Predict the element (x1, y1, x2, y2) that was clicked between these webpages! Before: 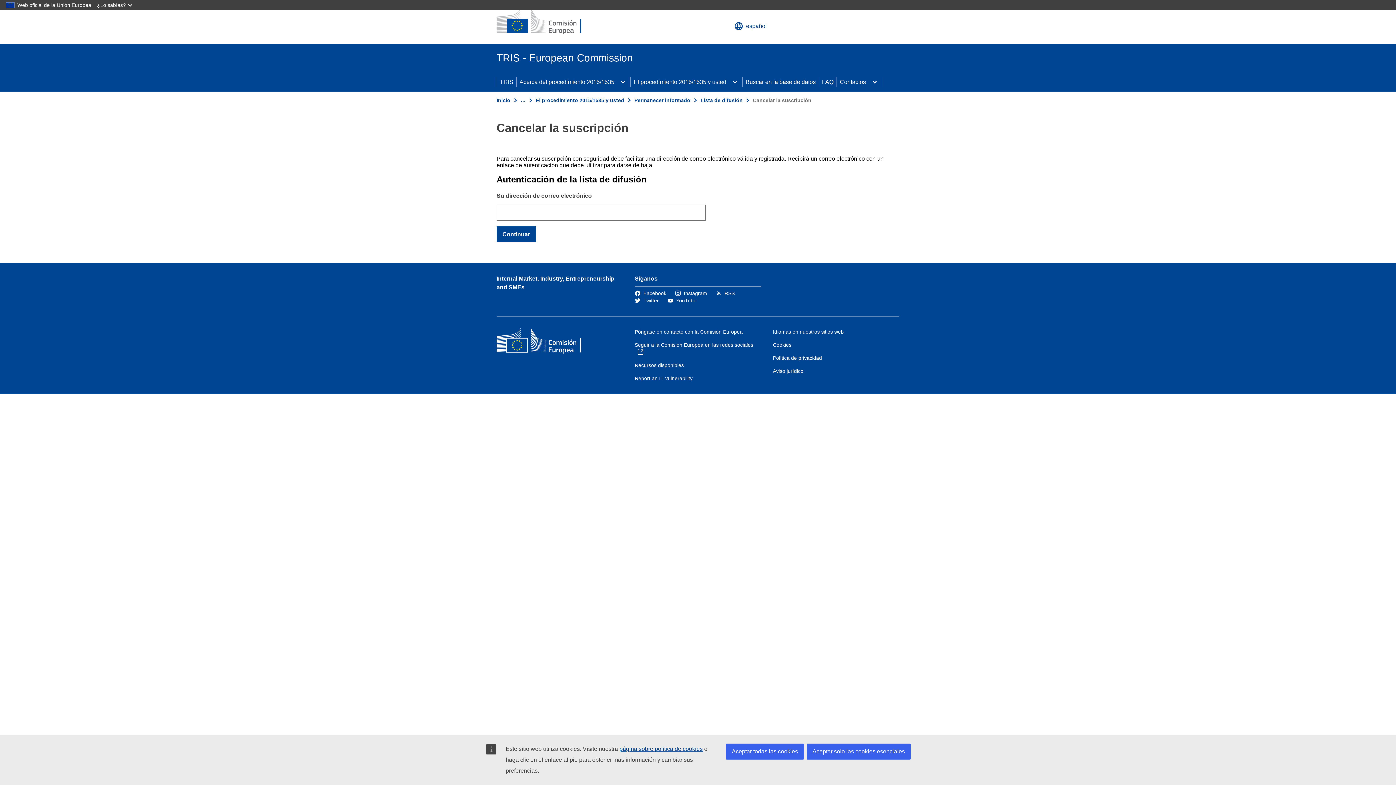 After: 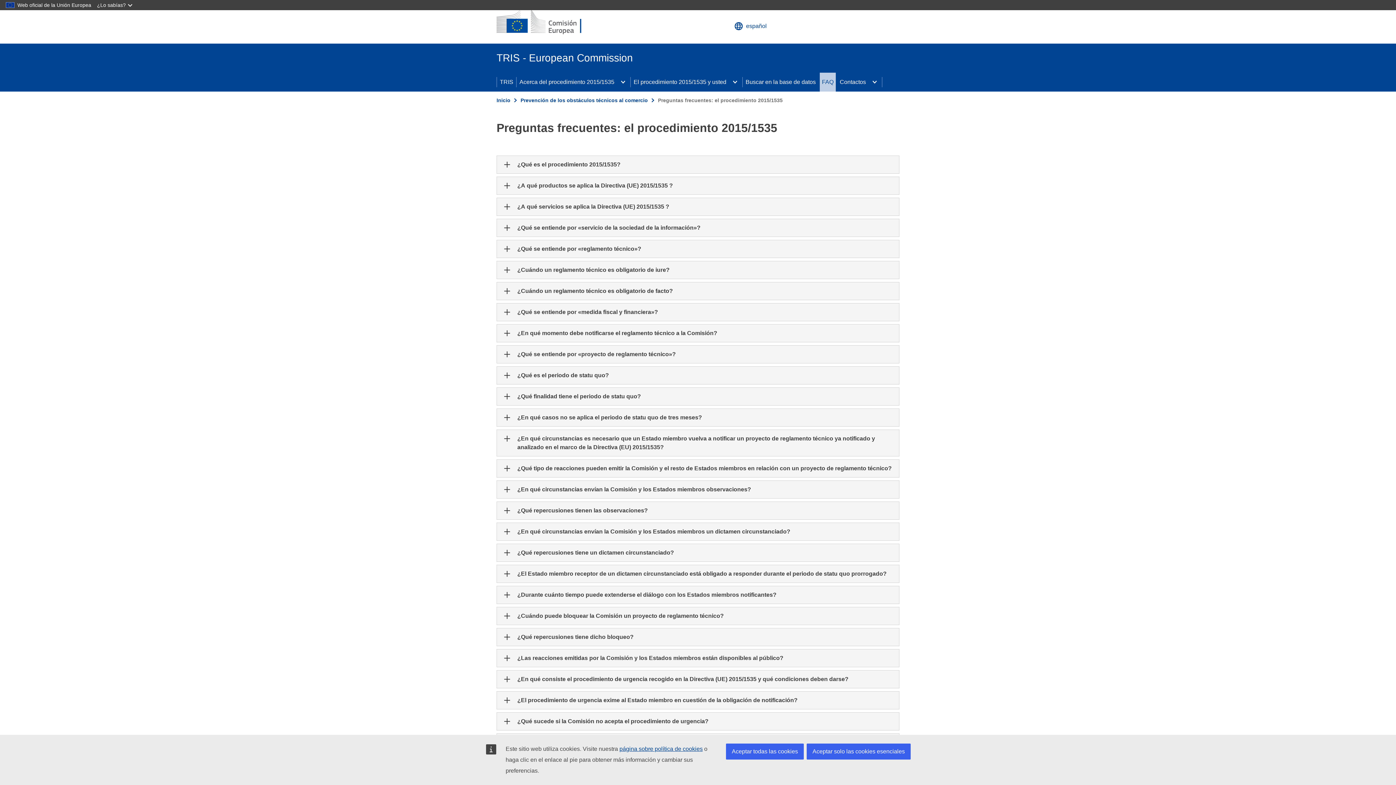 Action: bbox: (819, 72, 836, 91) label: FAQ